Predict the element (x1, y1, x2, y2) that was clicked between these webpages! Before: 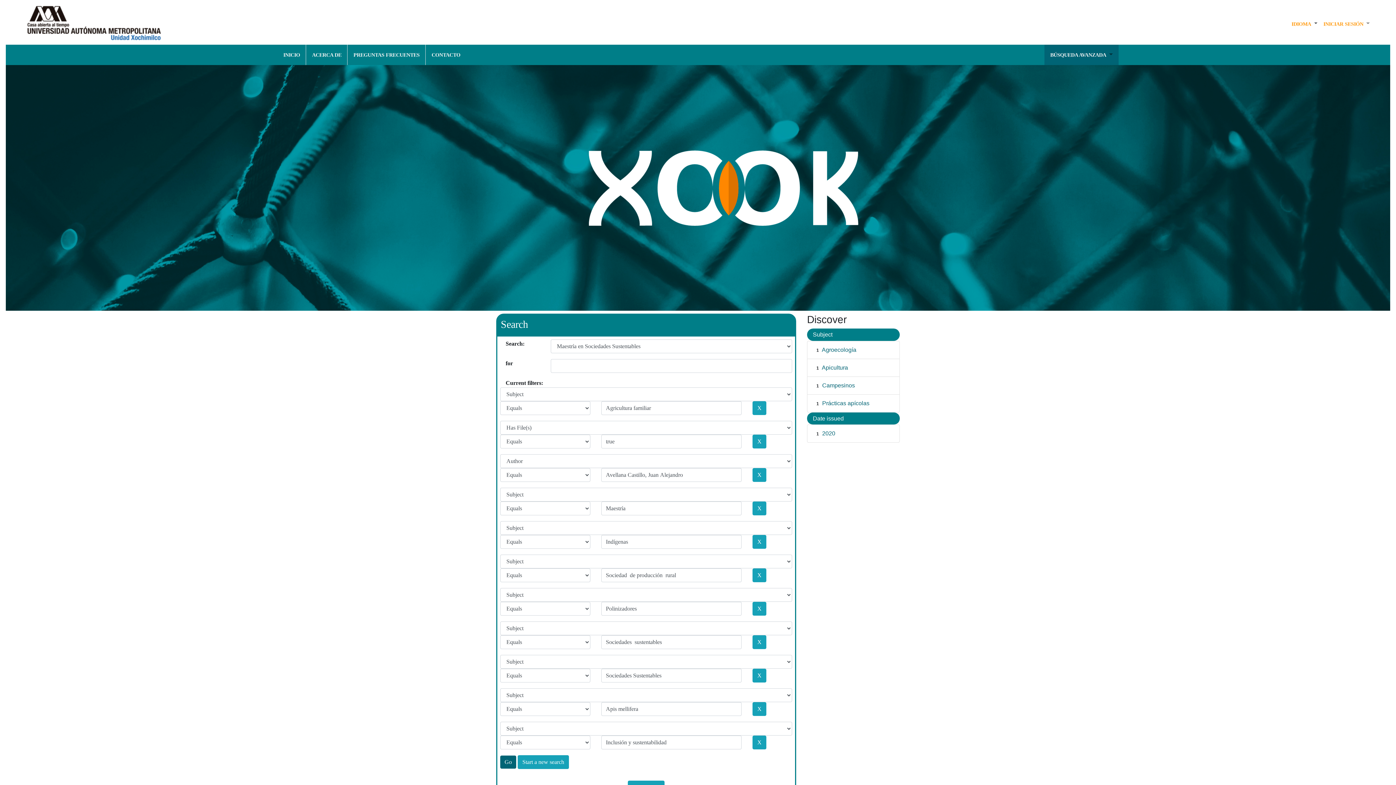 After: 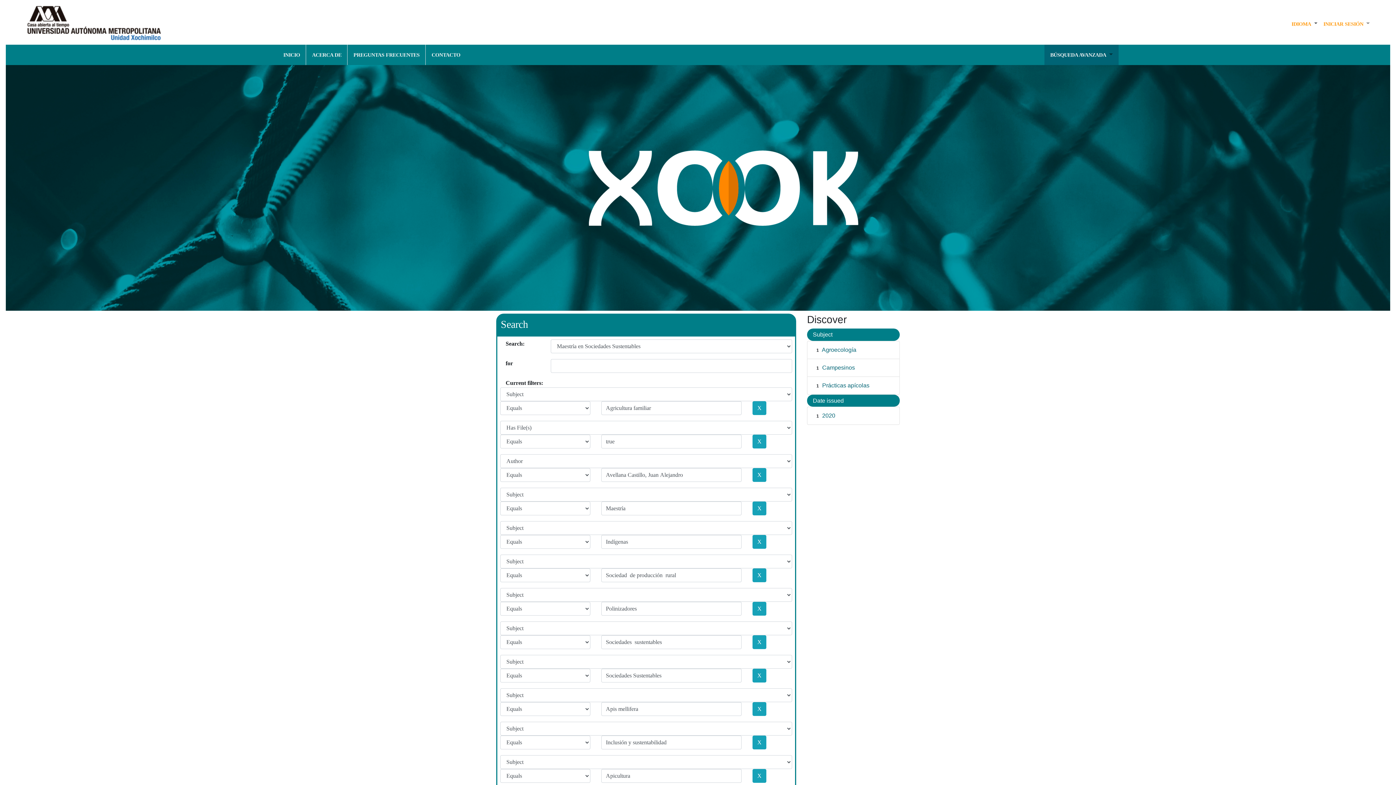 Action: label: Apicultura bbox: (822, 364, 848, 370)